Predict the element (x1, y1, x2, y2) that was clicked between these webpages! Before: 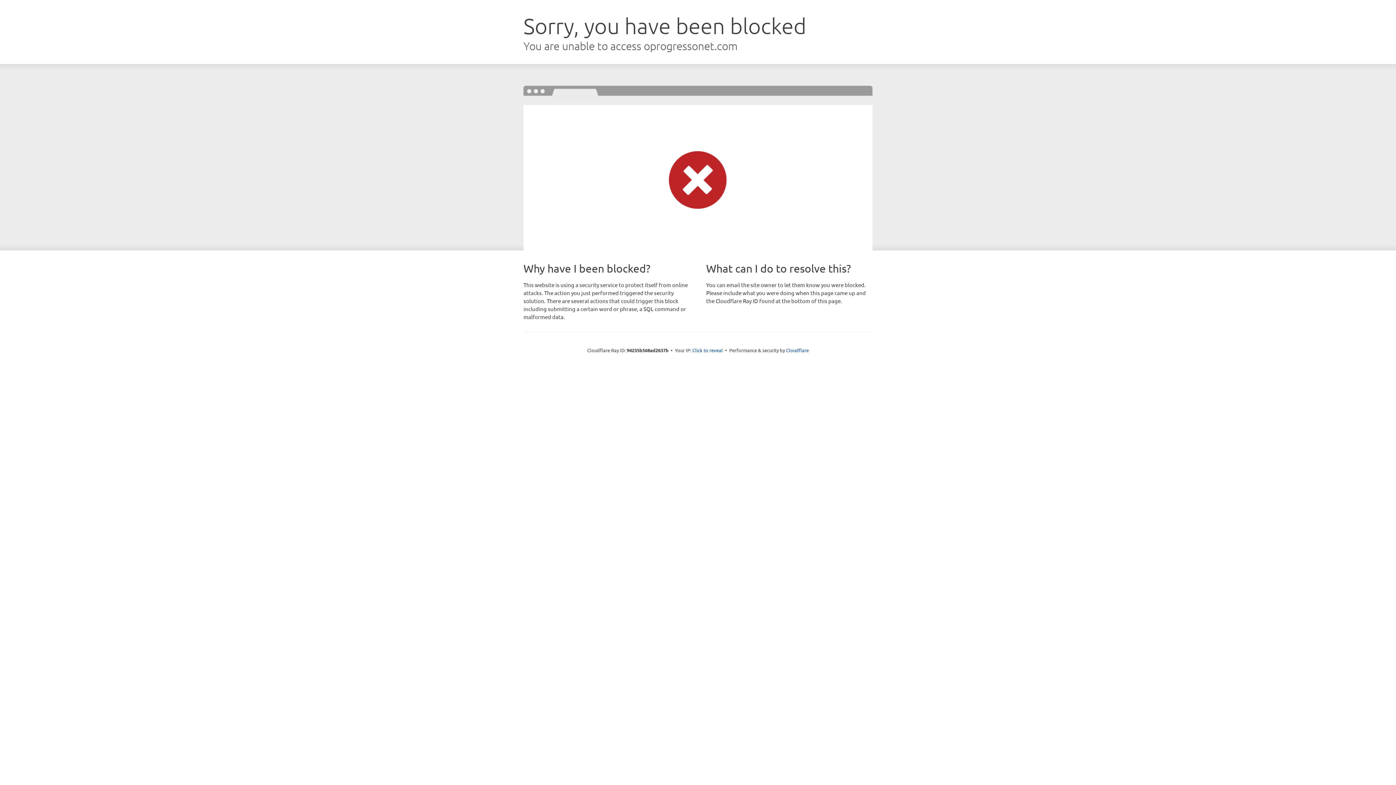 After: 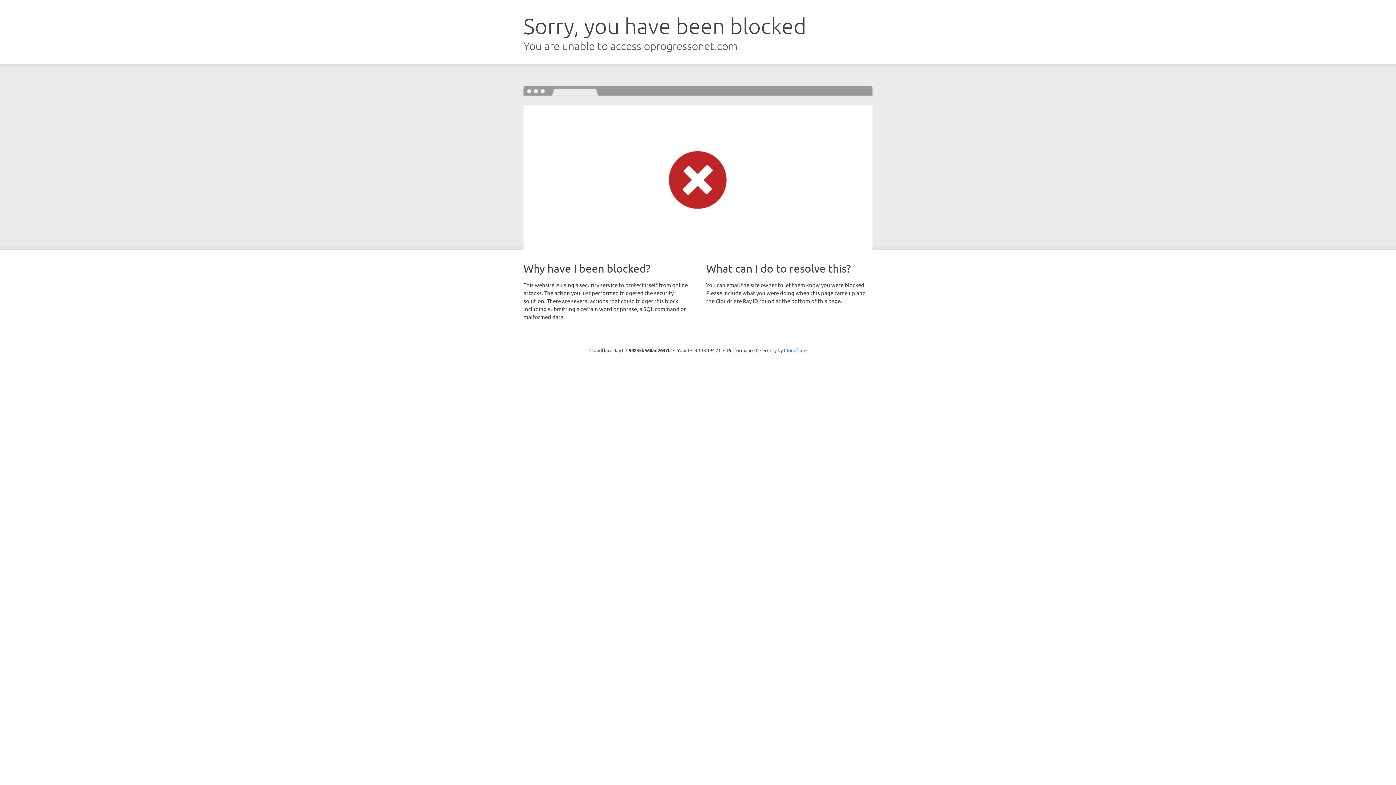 Action: bbox: (692, 346, 723, 353) label: Click to reveal